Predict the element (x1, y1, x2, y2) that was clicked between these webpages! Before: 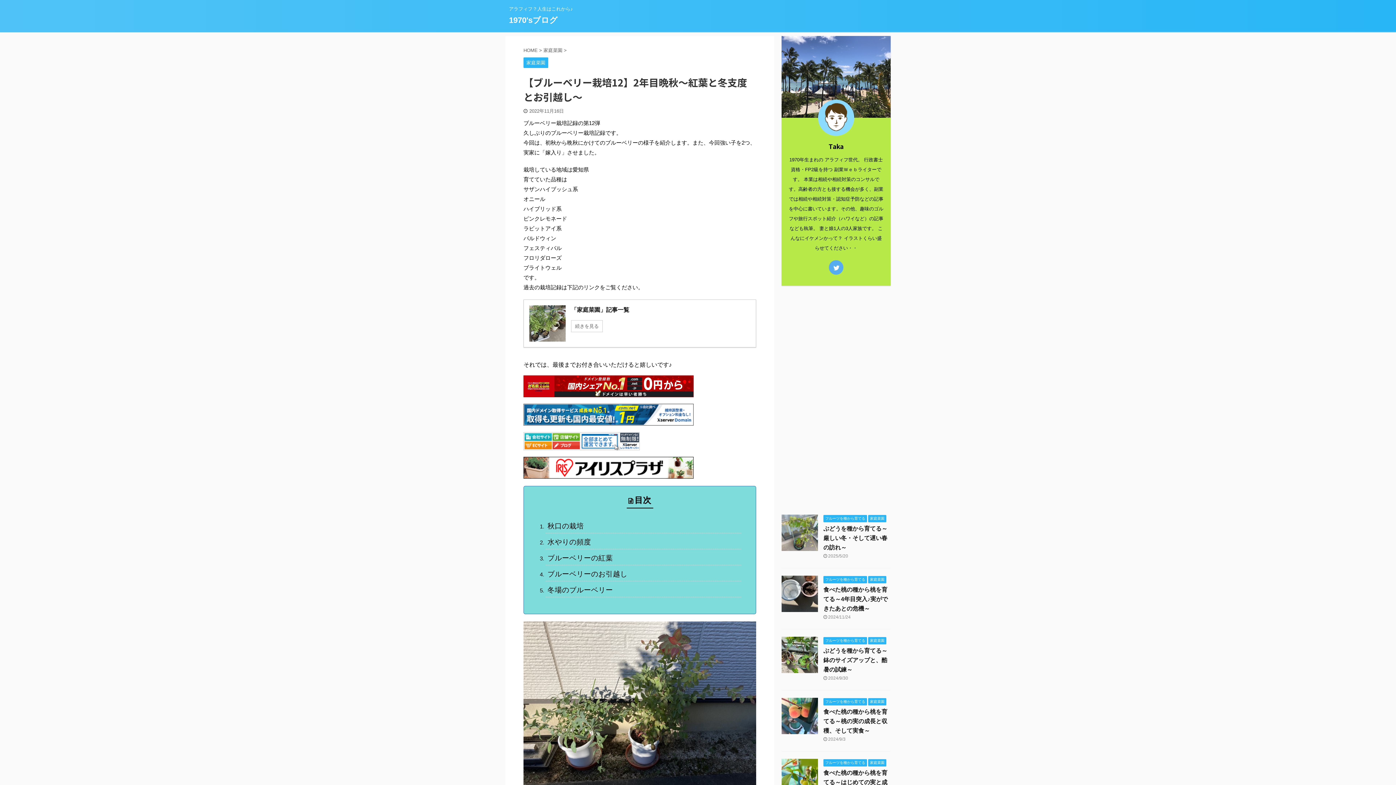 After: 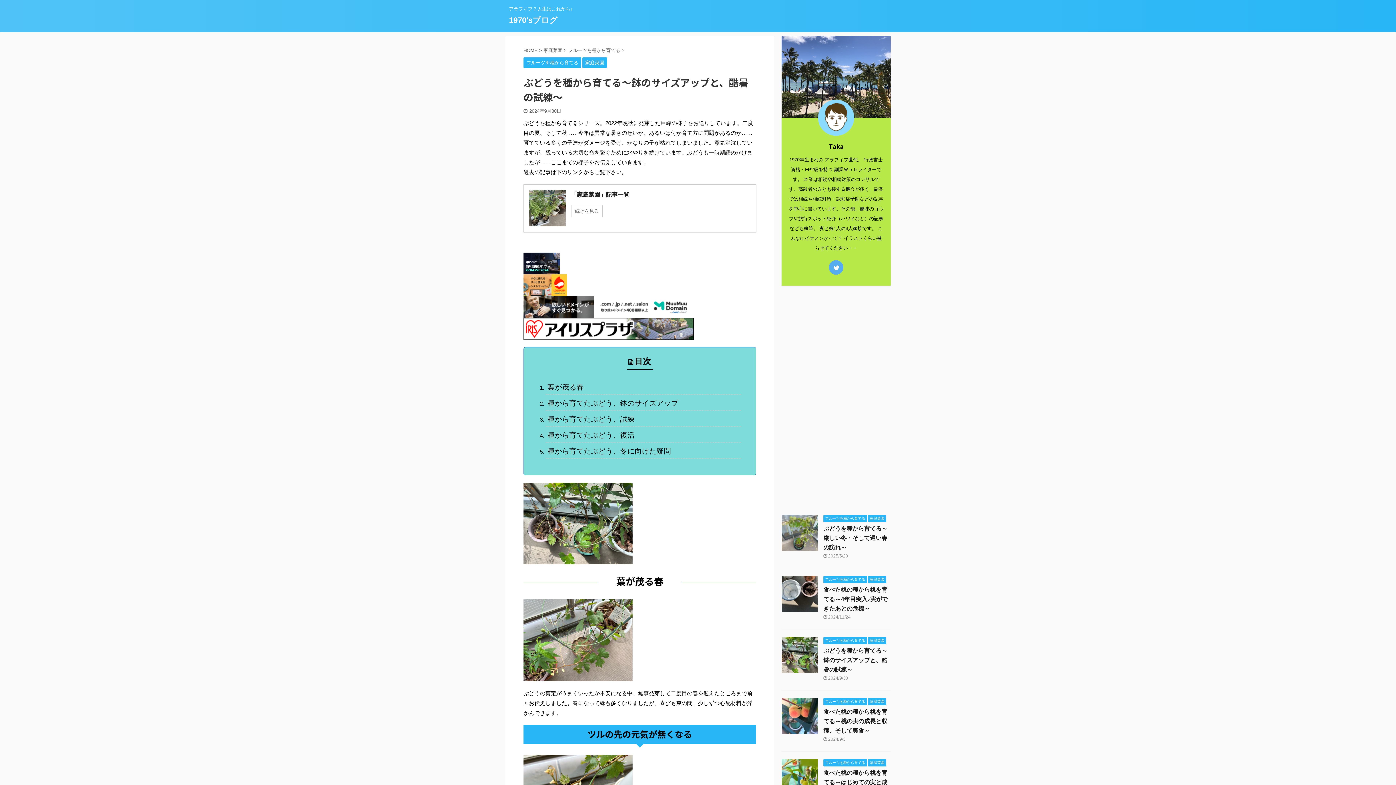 Action: bbox: (823, 648, 887, 673) label: ぶどうを種から育てる～鉢のサイズアップと、酷暑の試練～